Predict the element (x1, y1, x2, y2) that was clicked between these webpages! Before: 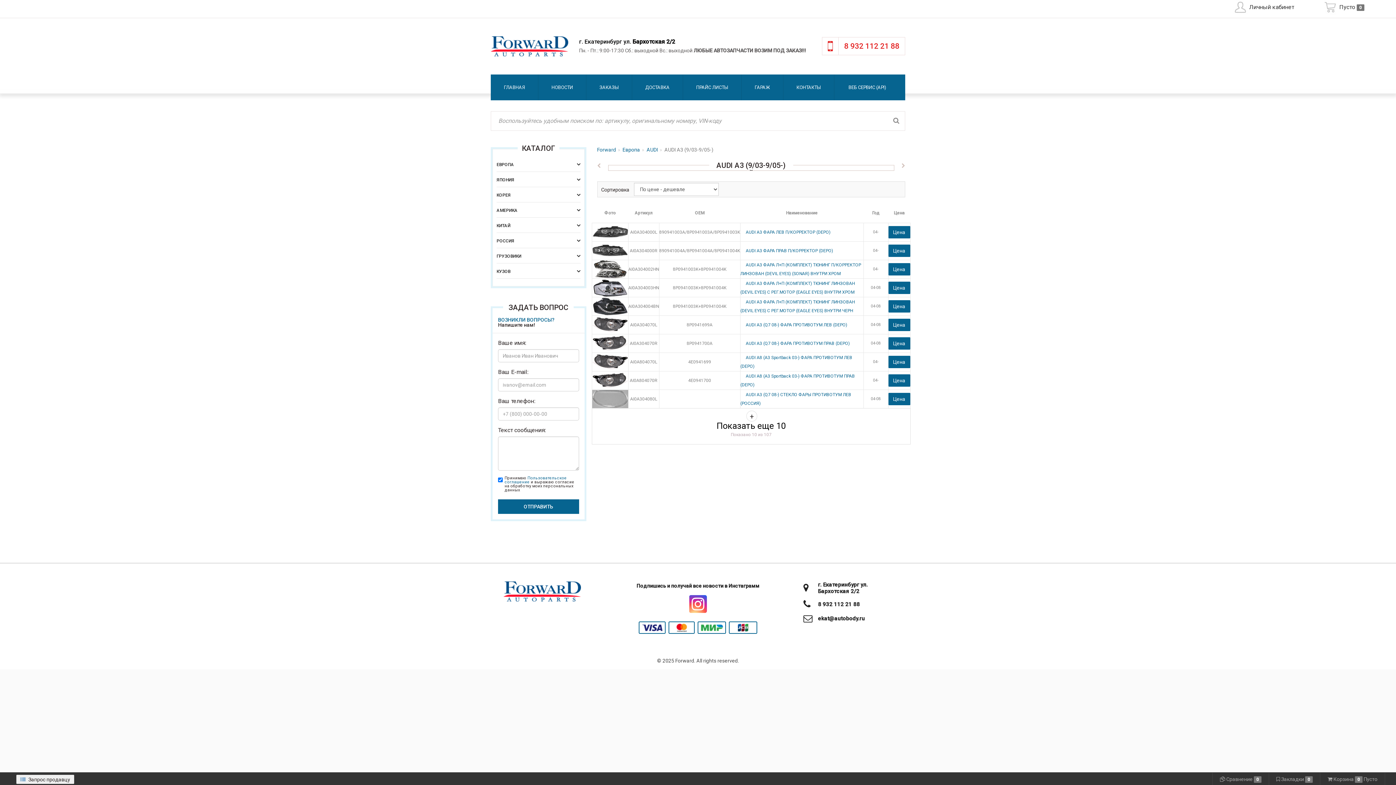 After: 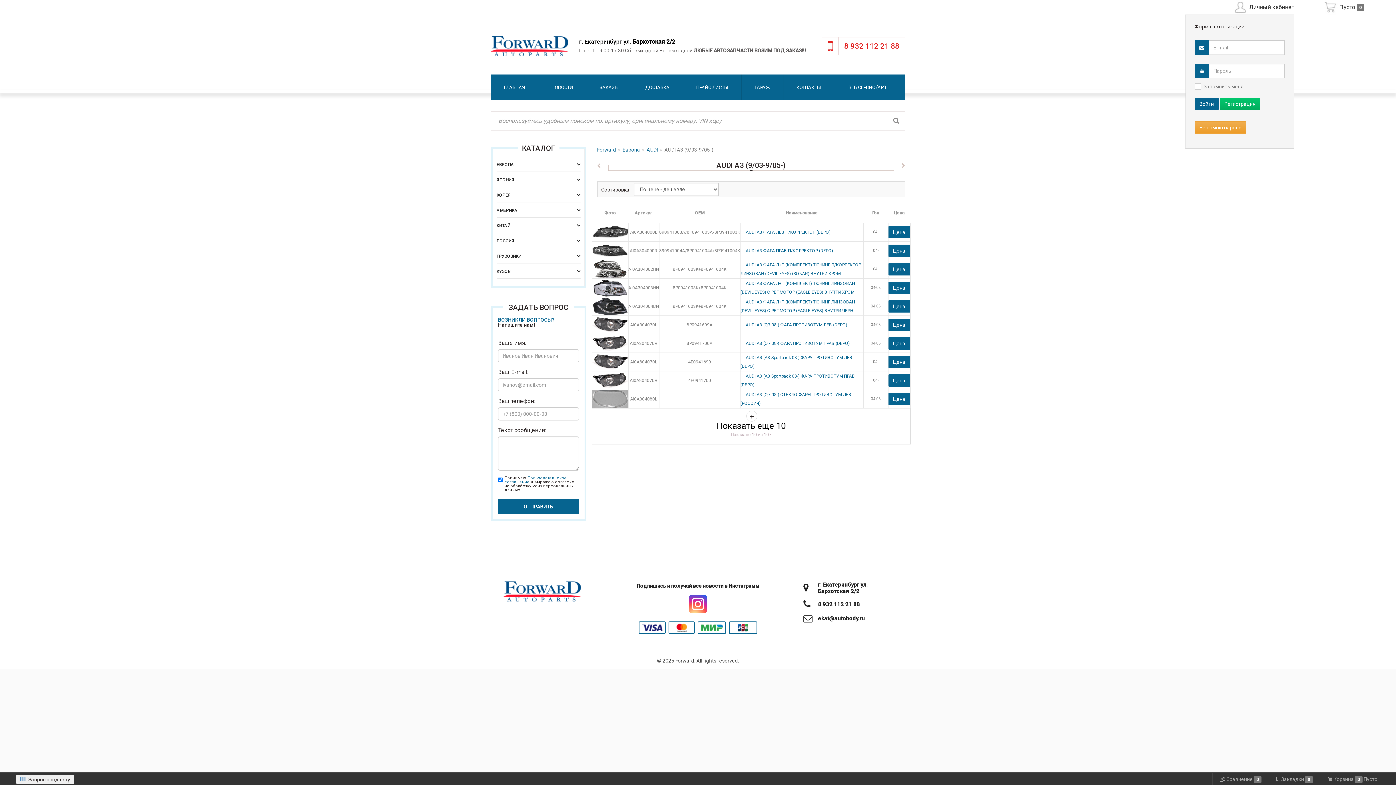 Action: bbox: (1233, 0, 1294, 14) label:  Личный кабинет